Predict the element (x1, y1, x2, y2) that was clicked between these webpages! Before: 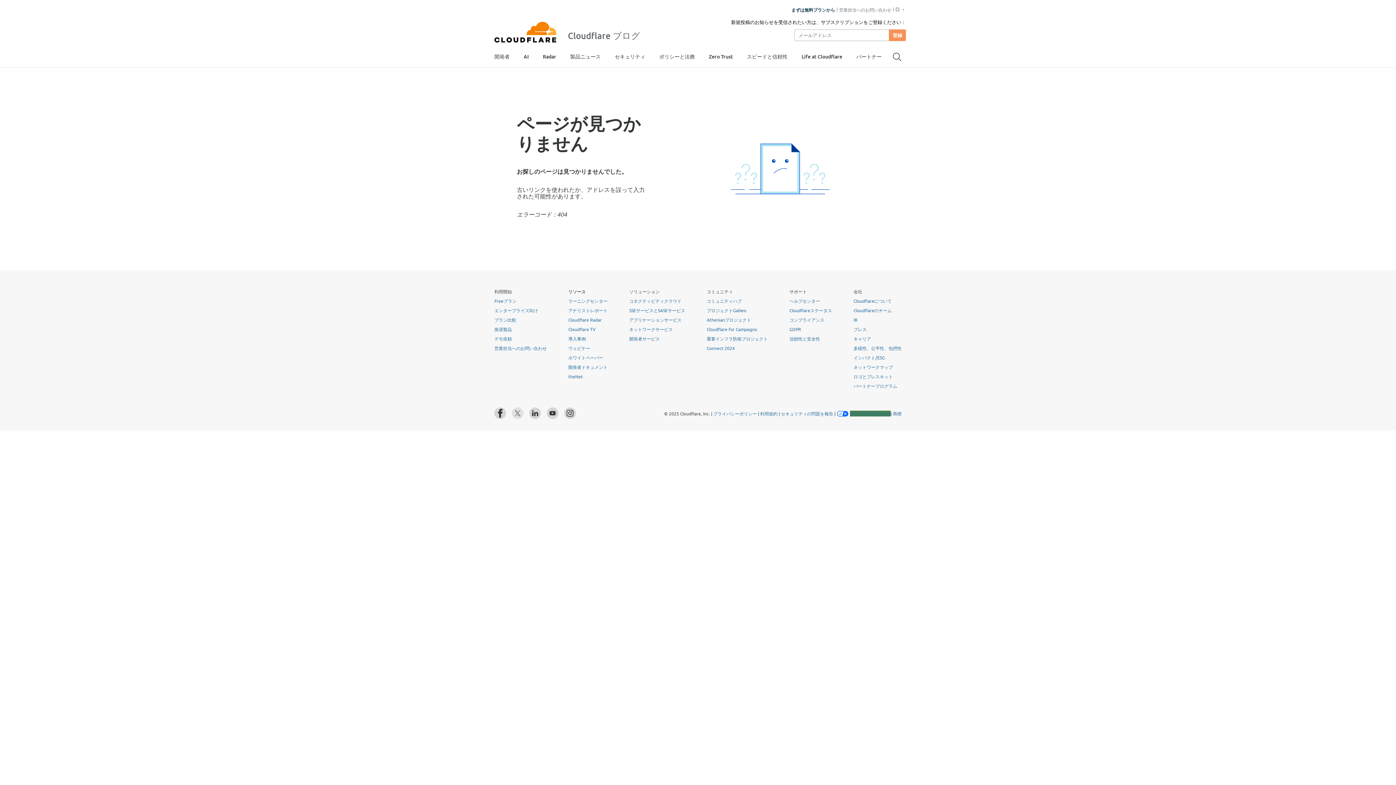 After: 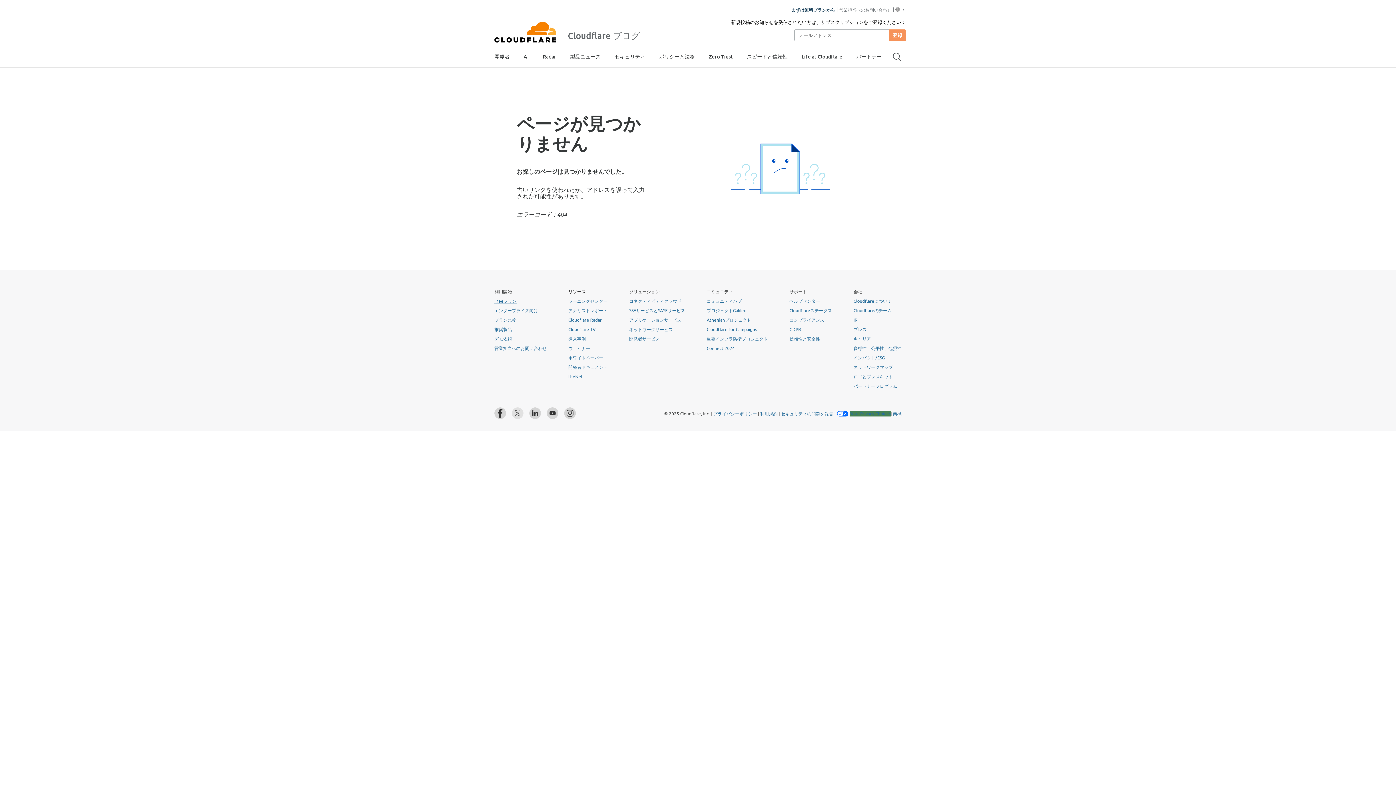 Action: label: Freeプラン bbox: (494, 298, 516, 303)